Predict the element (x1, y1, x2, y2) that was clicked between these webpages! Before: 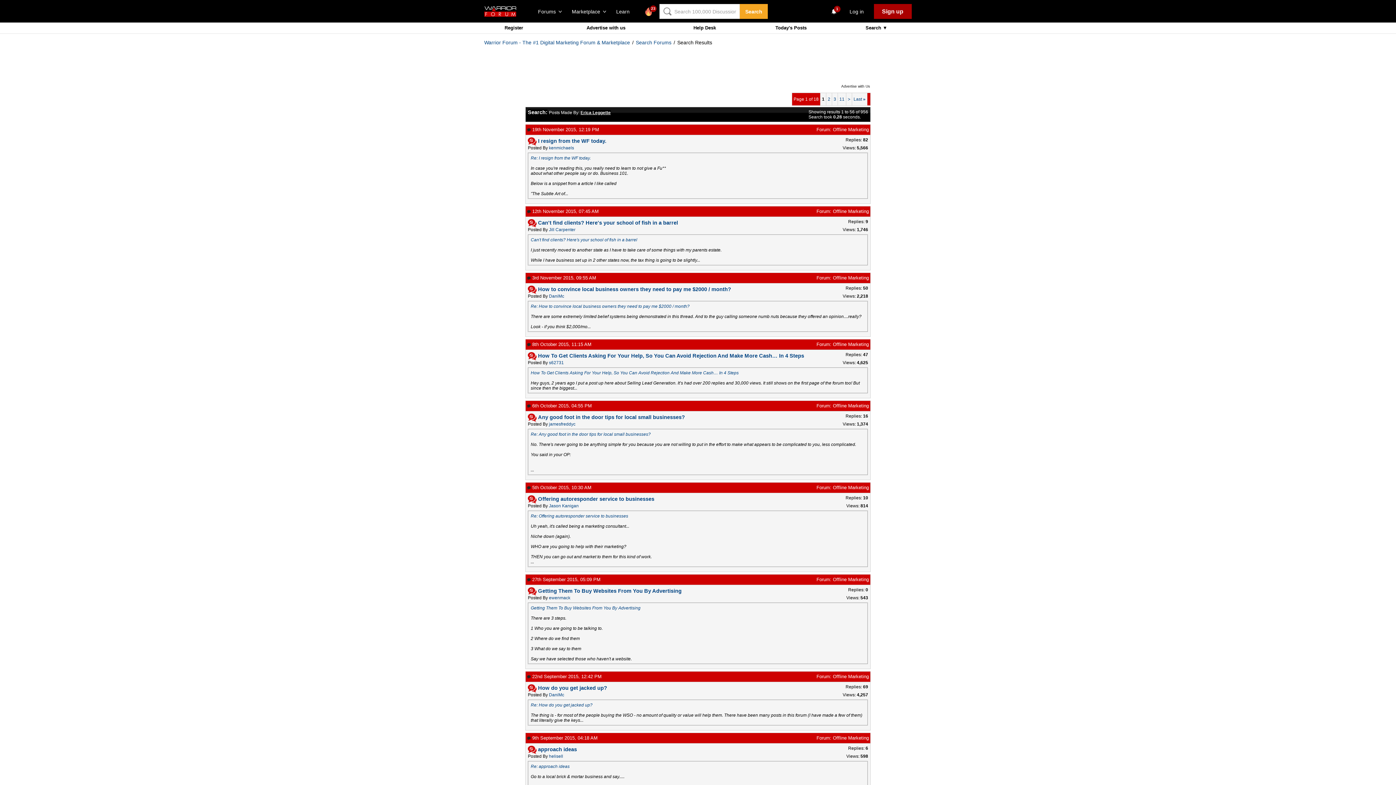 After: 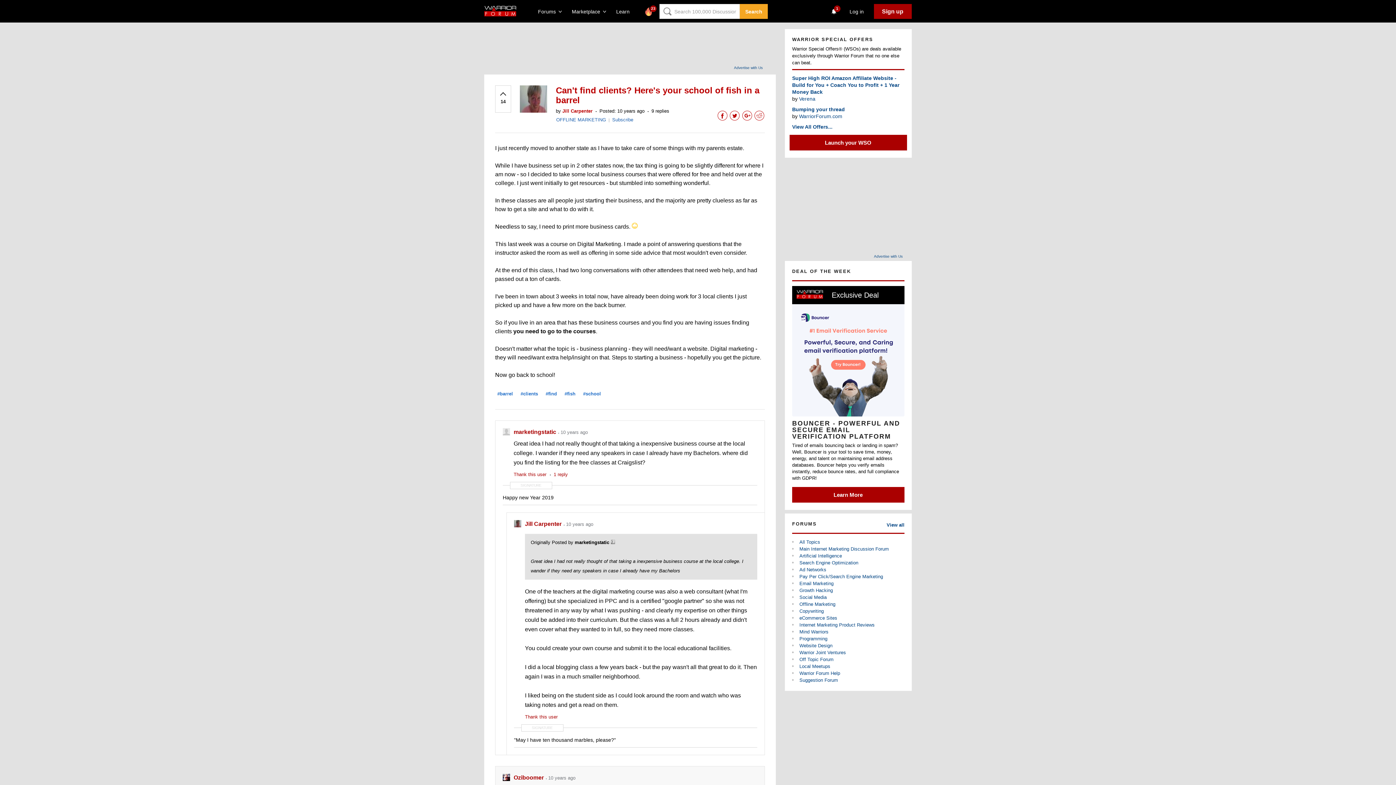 Action: bbox: (538, 219, 678, 225) label: Can't find clients? Here's your school of fish in a barrel